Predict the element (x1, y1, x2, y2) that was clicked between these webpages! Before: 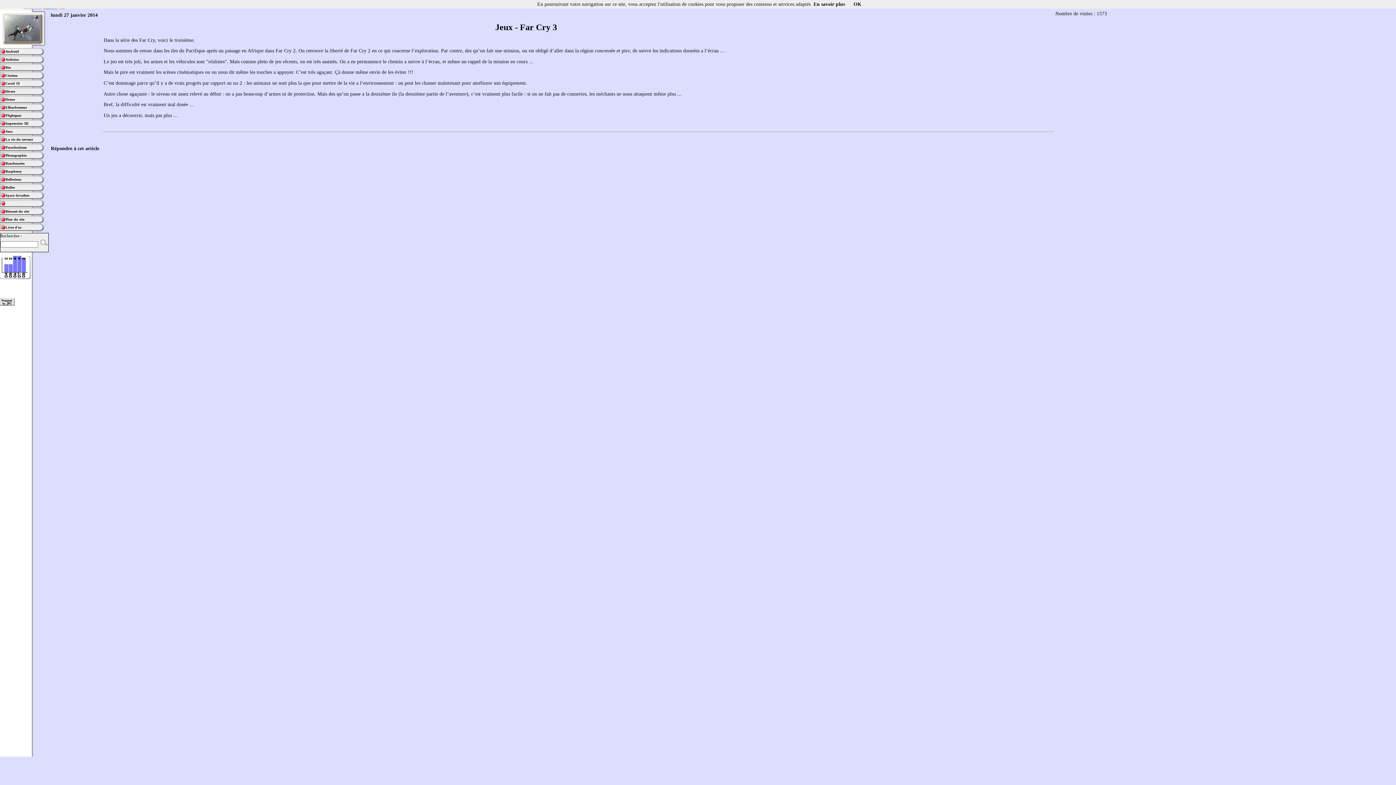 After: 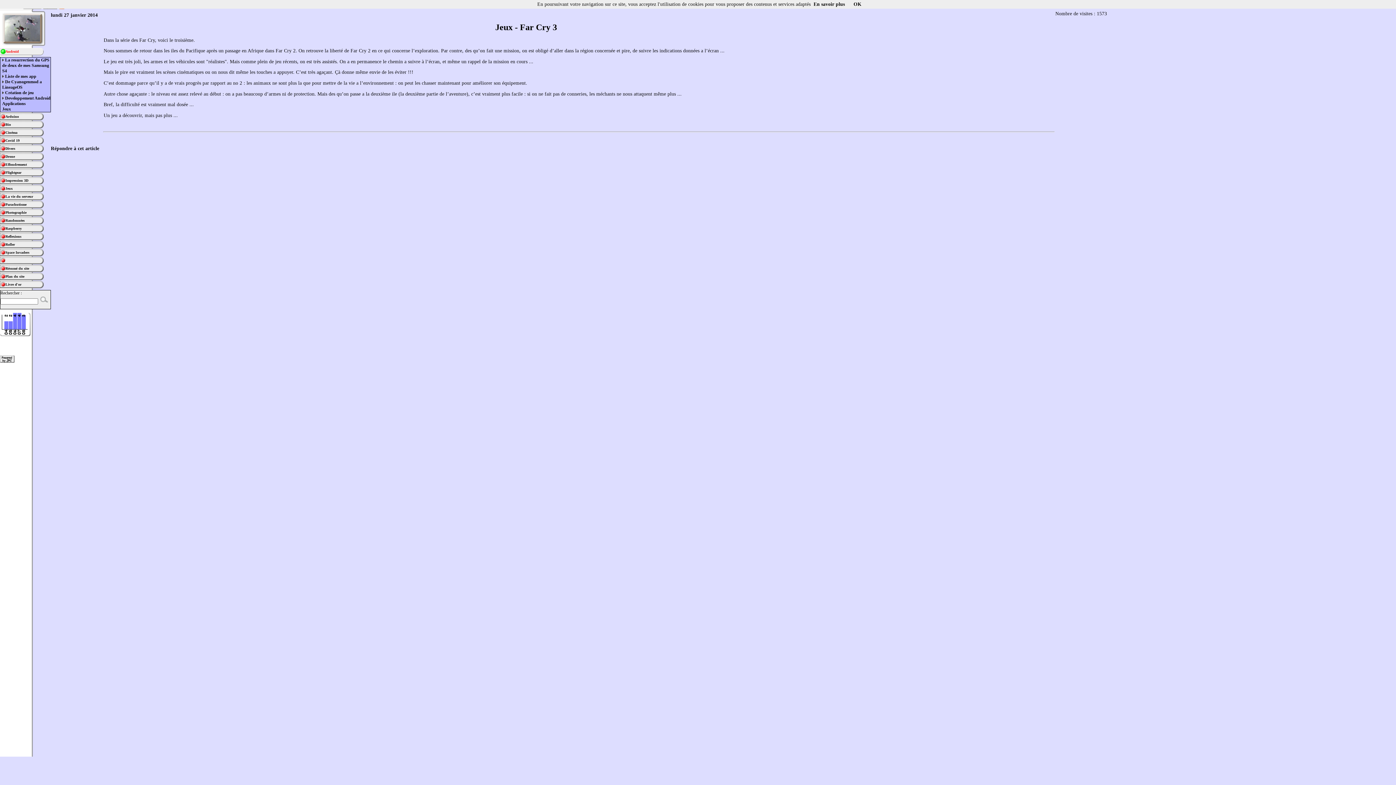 Action: label: Android bbox: (5, 49, 18, 53)